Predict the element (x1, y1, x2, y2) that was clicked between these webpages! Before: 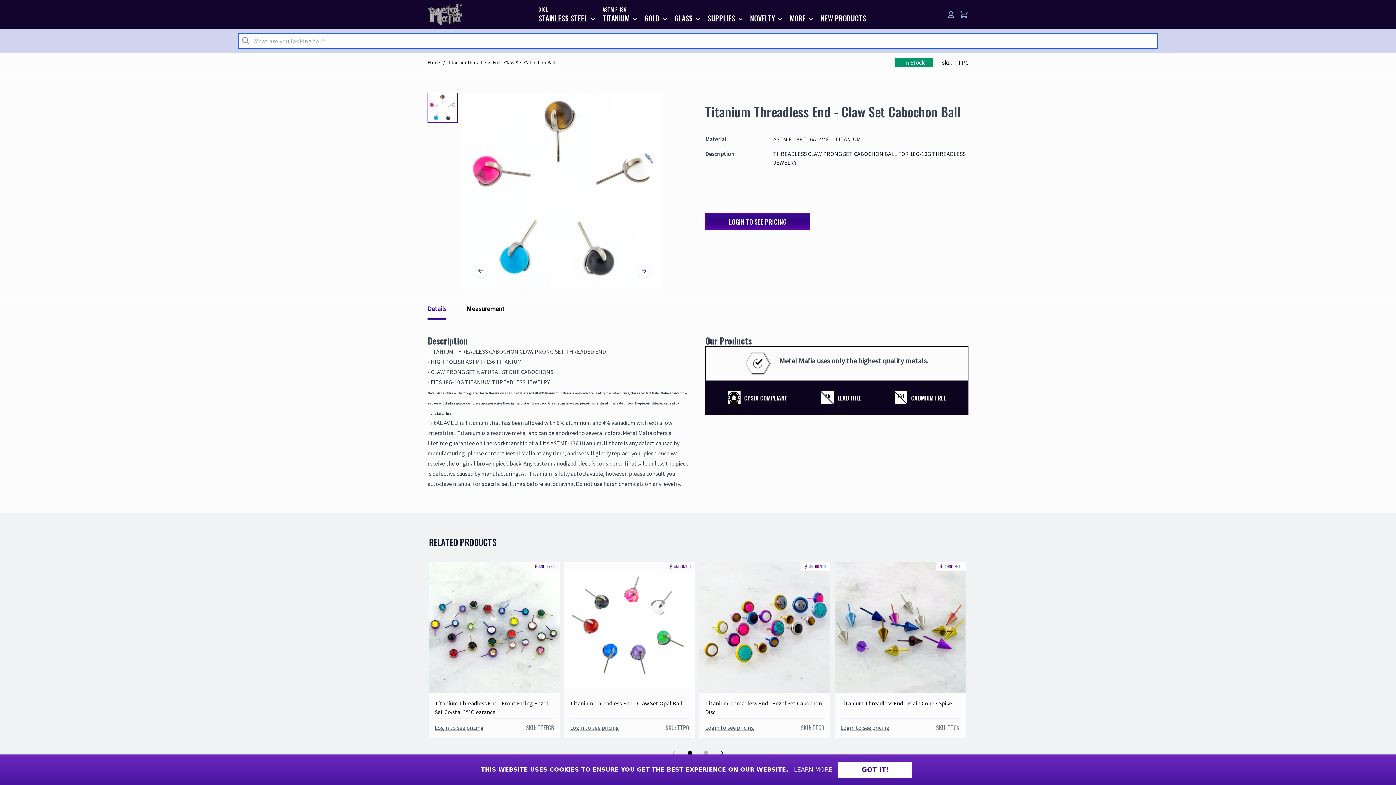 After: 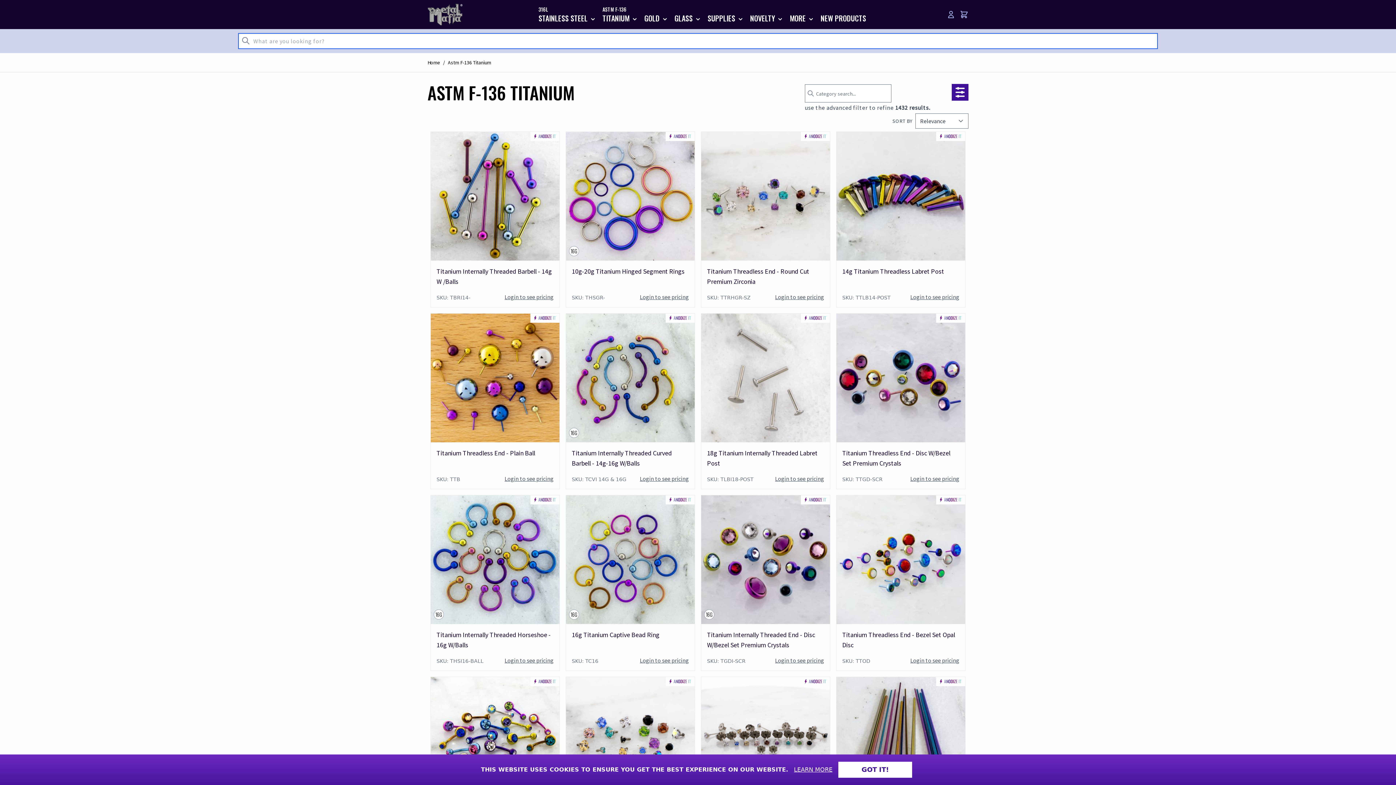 Action: bbox: (599, 10, 641, 18) label: ASTM F-136
TITANIUM 